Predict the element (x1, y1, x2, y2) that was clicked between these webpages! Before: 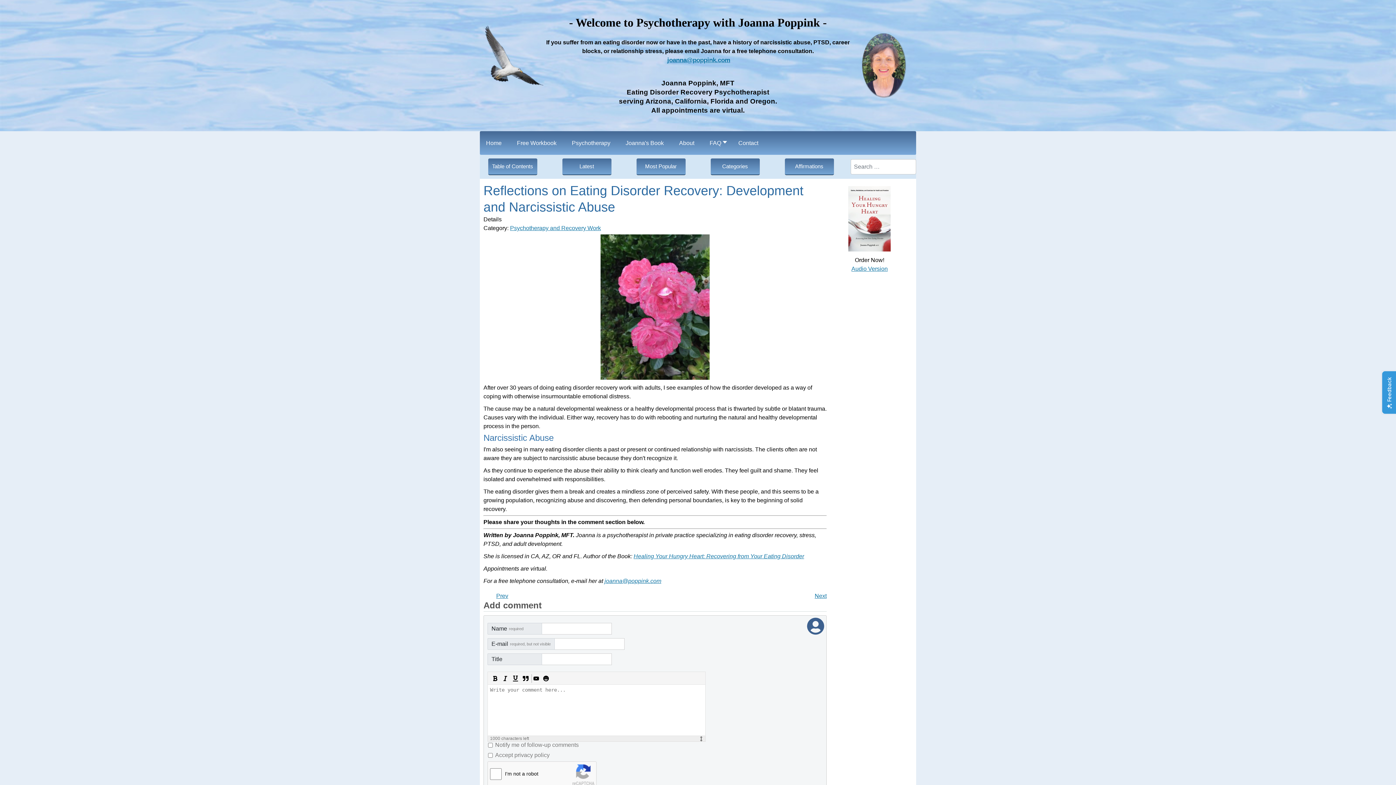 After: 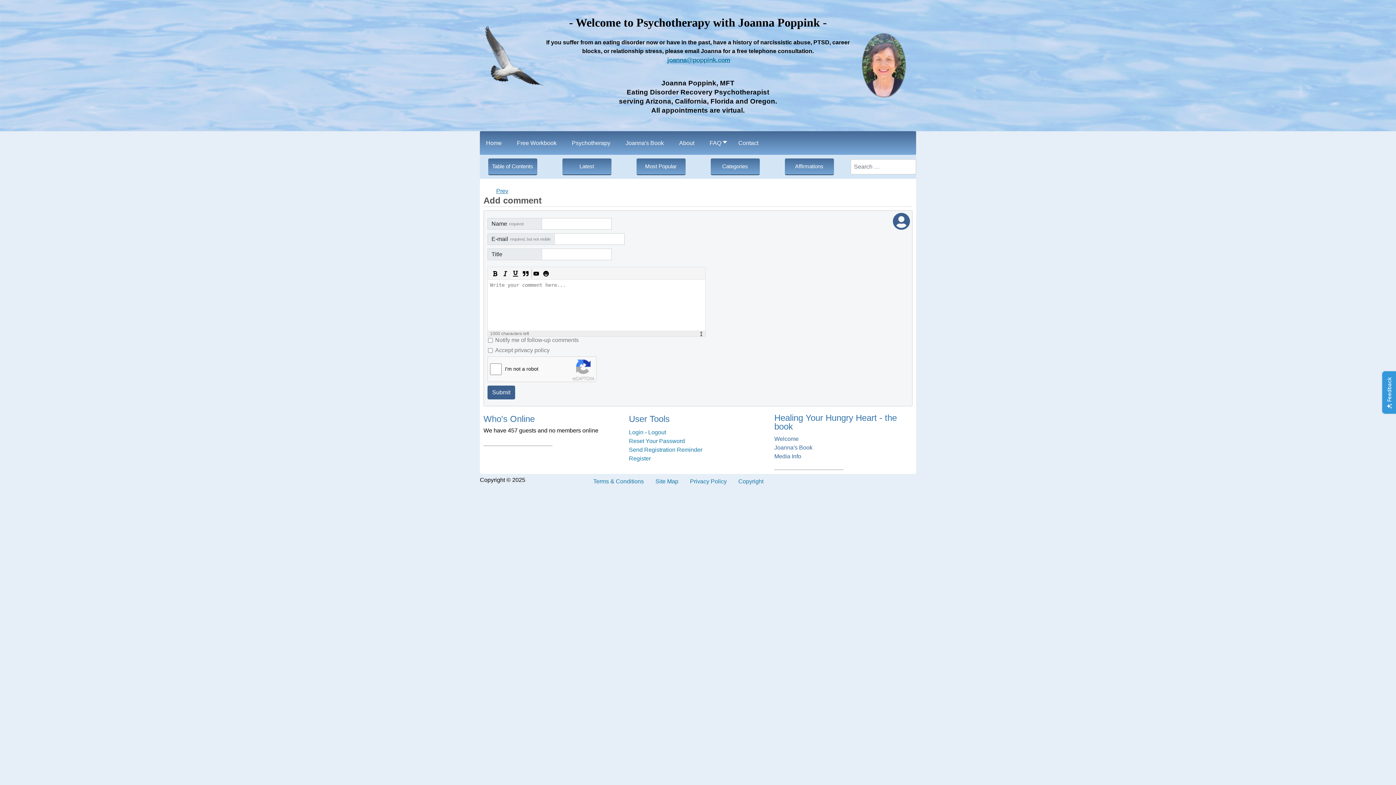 Action: label: Most Popular bbox: (636, 158, 685, 175)